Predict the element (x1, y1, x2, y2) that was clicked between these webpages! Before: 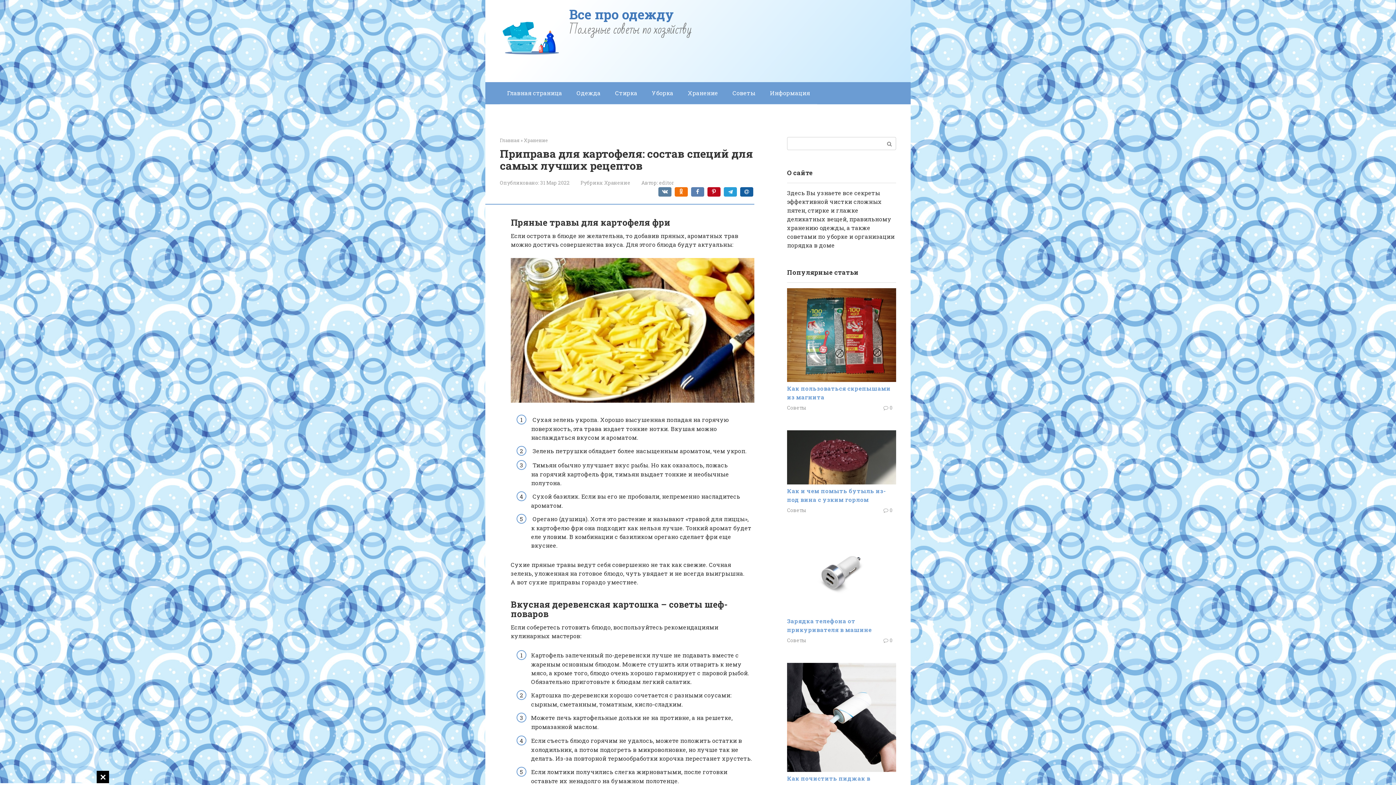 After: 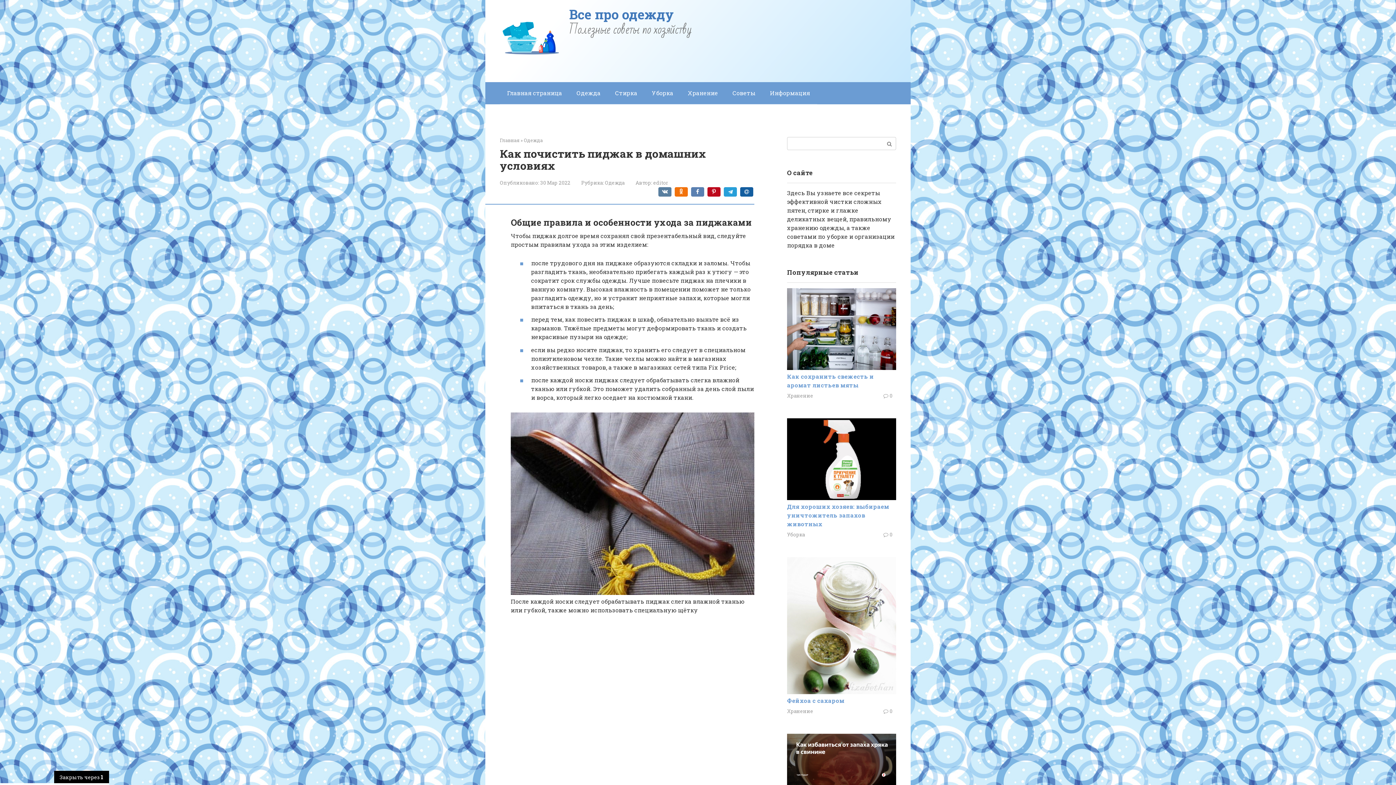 Action: bbox: (787, 766, 896, 773)